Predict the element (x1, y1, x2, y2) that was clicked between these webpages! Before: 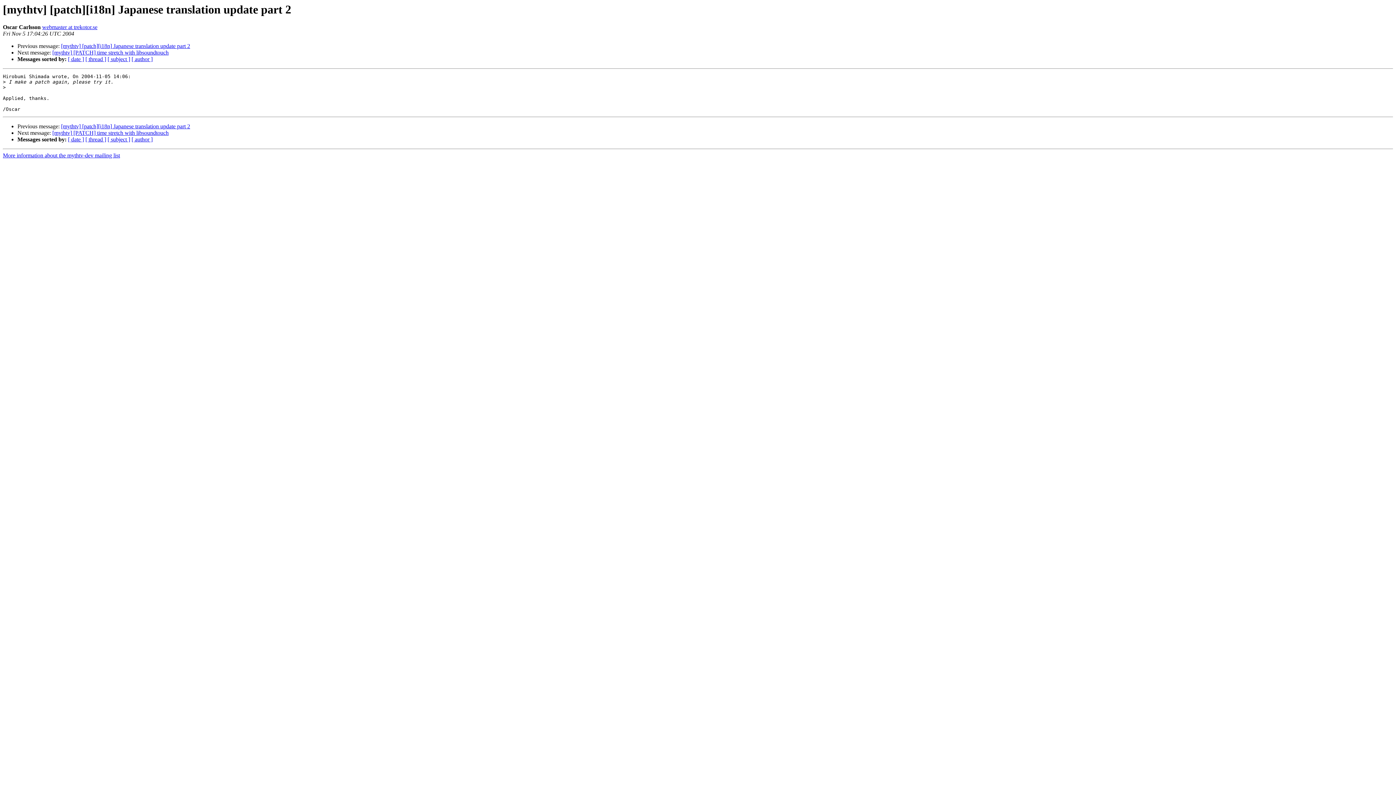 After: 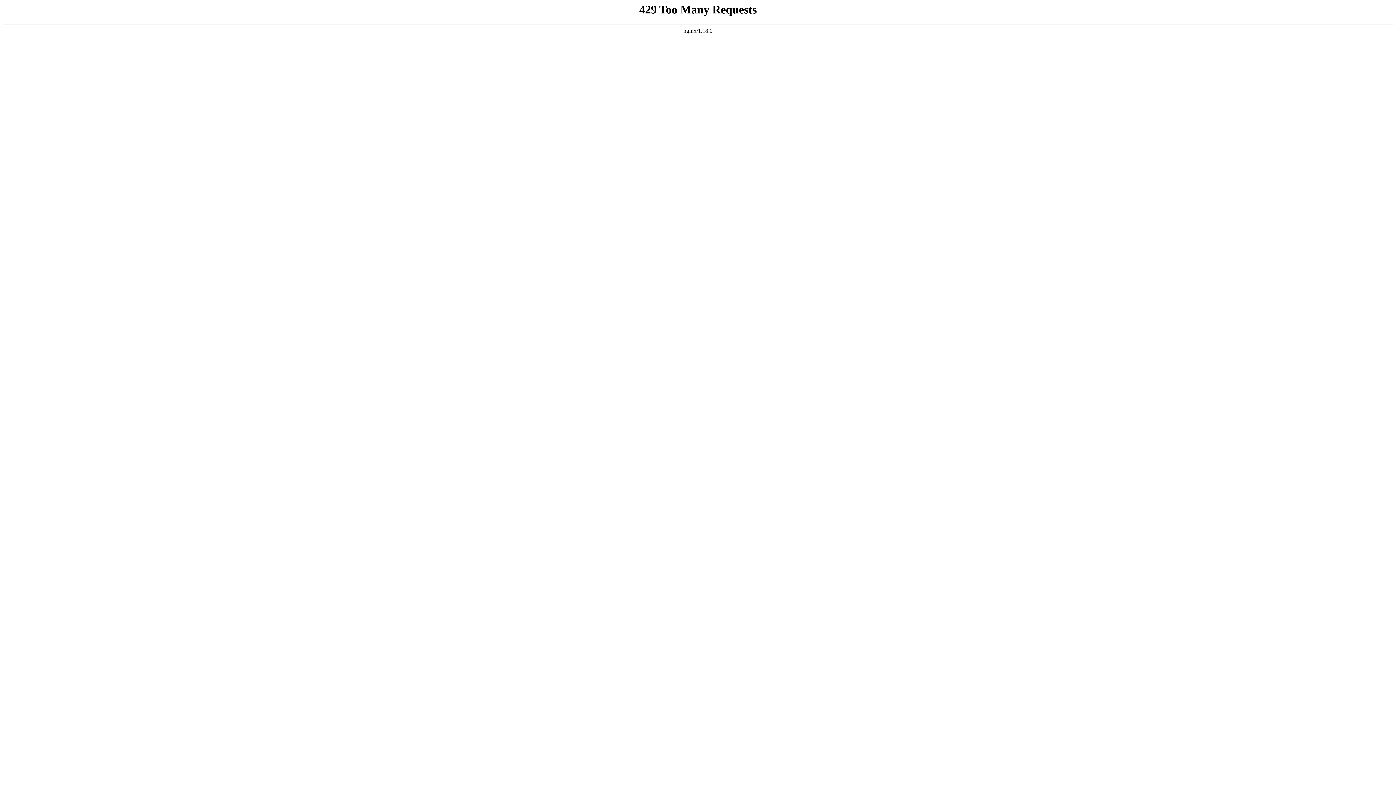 Action: label: More information about the mythtv-dev mailing list bbox: (2, 152, 120, 158)